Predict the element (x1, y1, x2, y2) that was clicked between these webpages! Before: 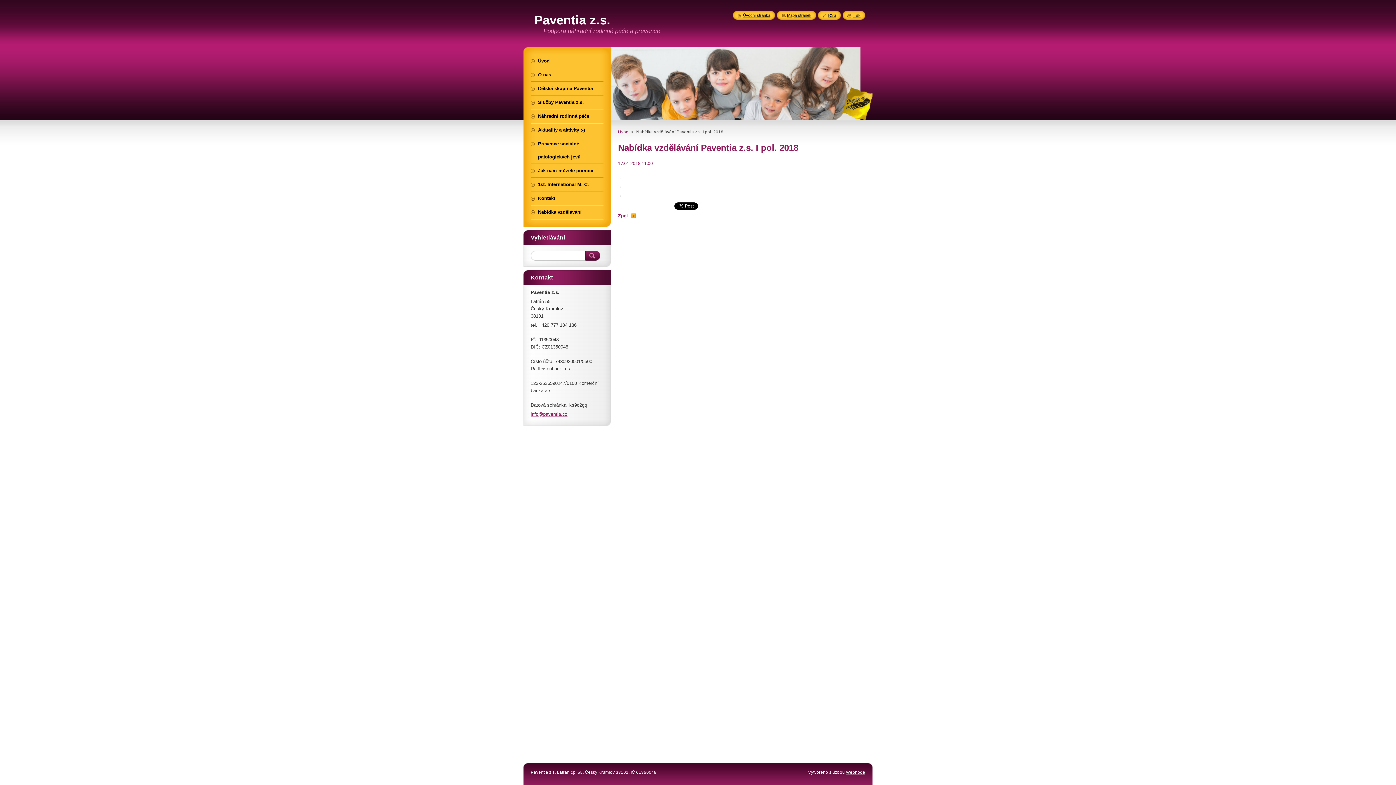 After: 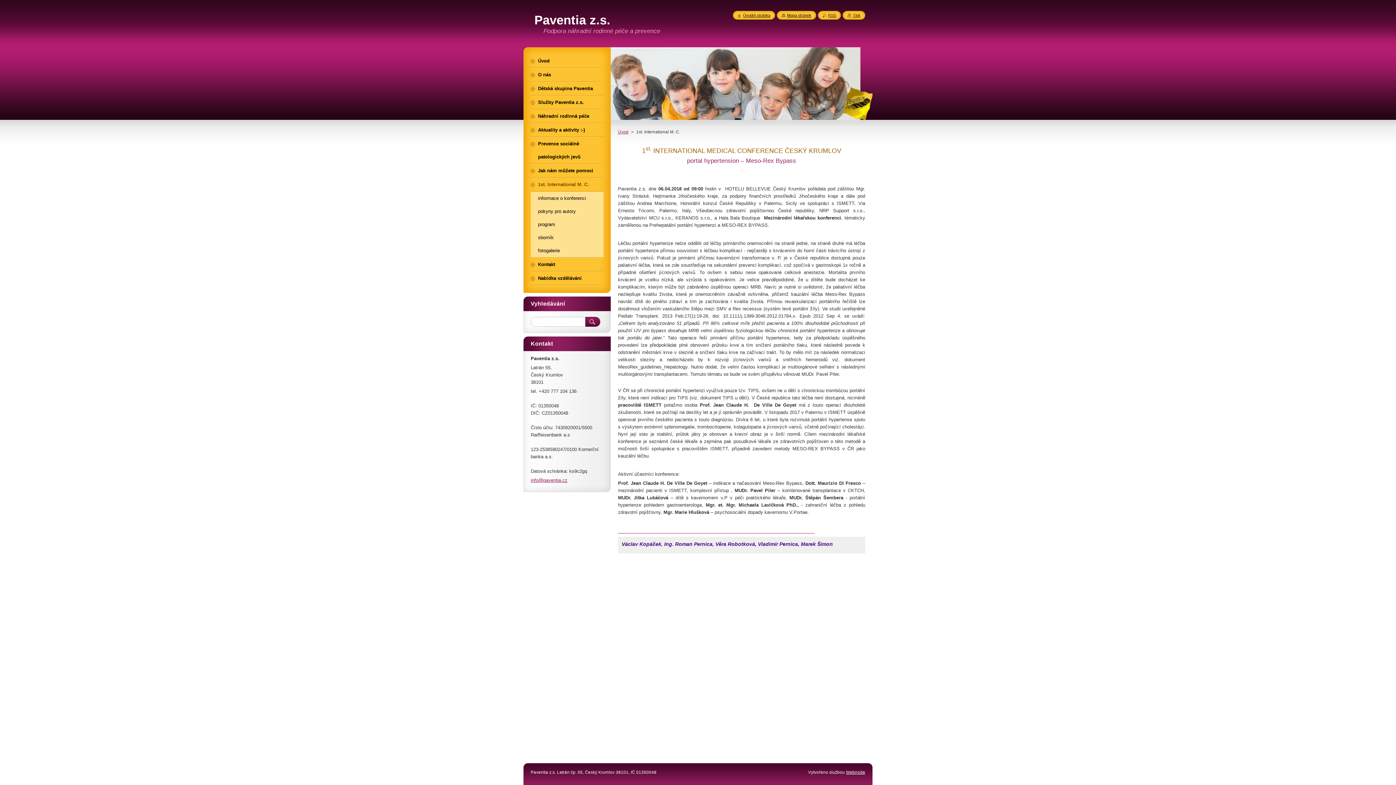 Action: label: 1st. International M. C. bbox: (530, 178, 603, 191)